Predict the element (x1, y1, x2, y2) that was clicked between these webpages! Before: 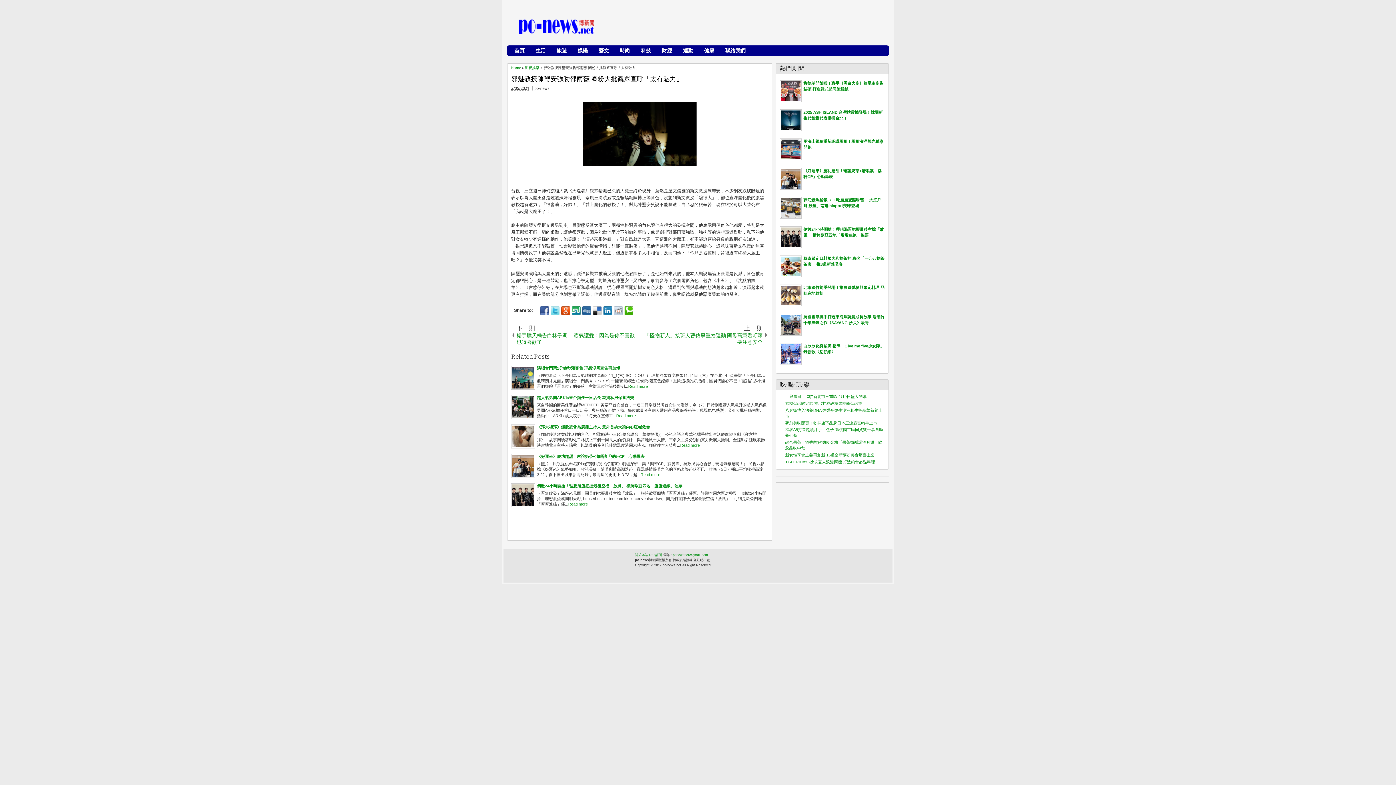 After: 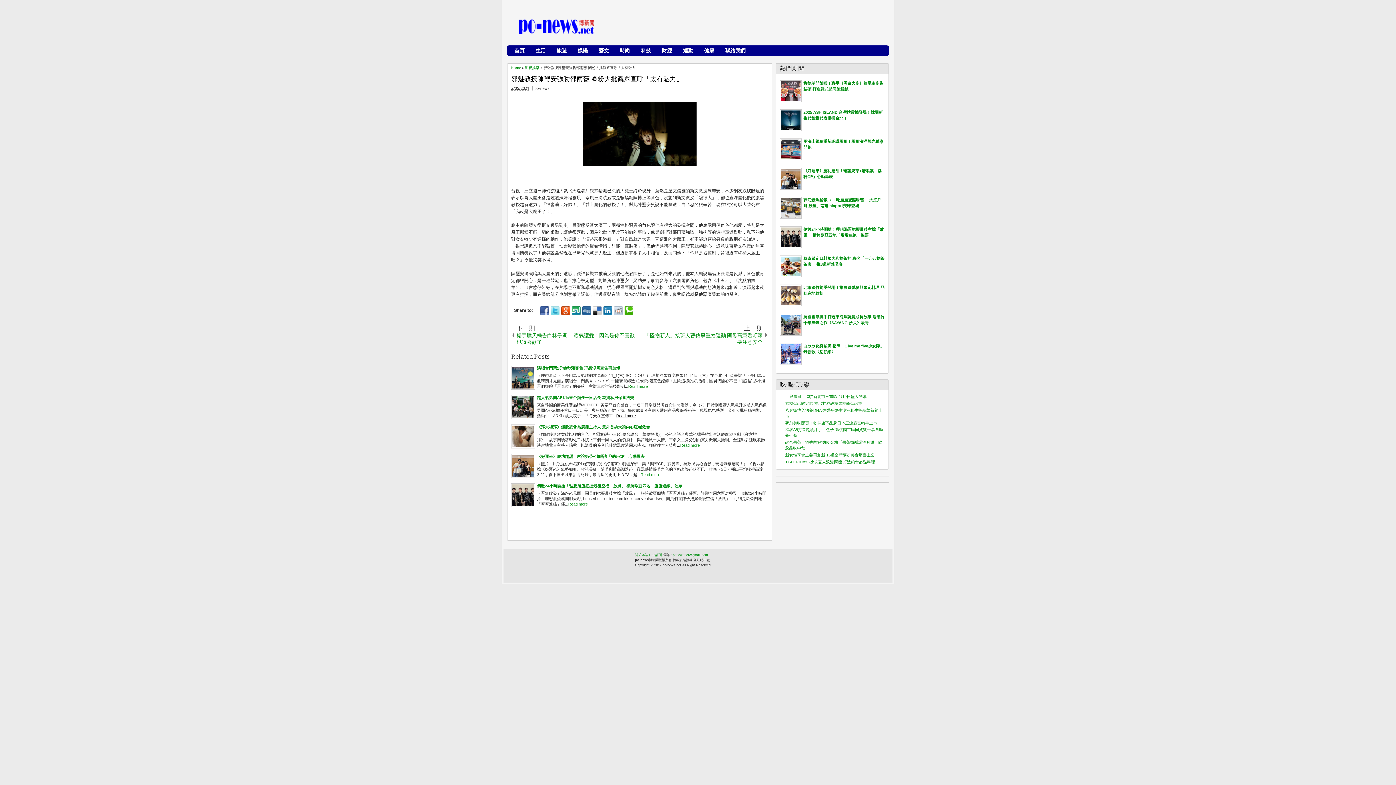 Action: label: Read more bbox: (616, 413, 636, 418)